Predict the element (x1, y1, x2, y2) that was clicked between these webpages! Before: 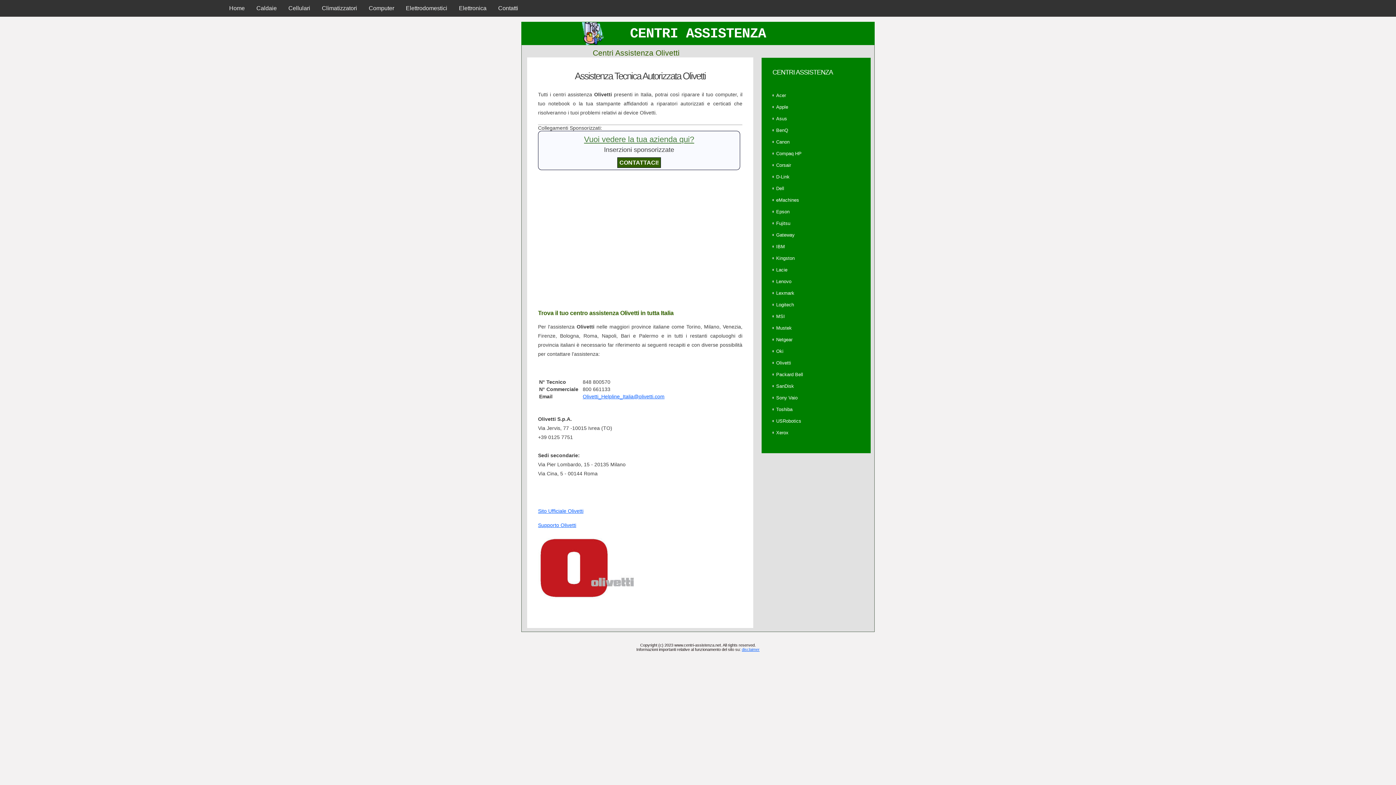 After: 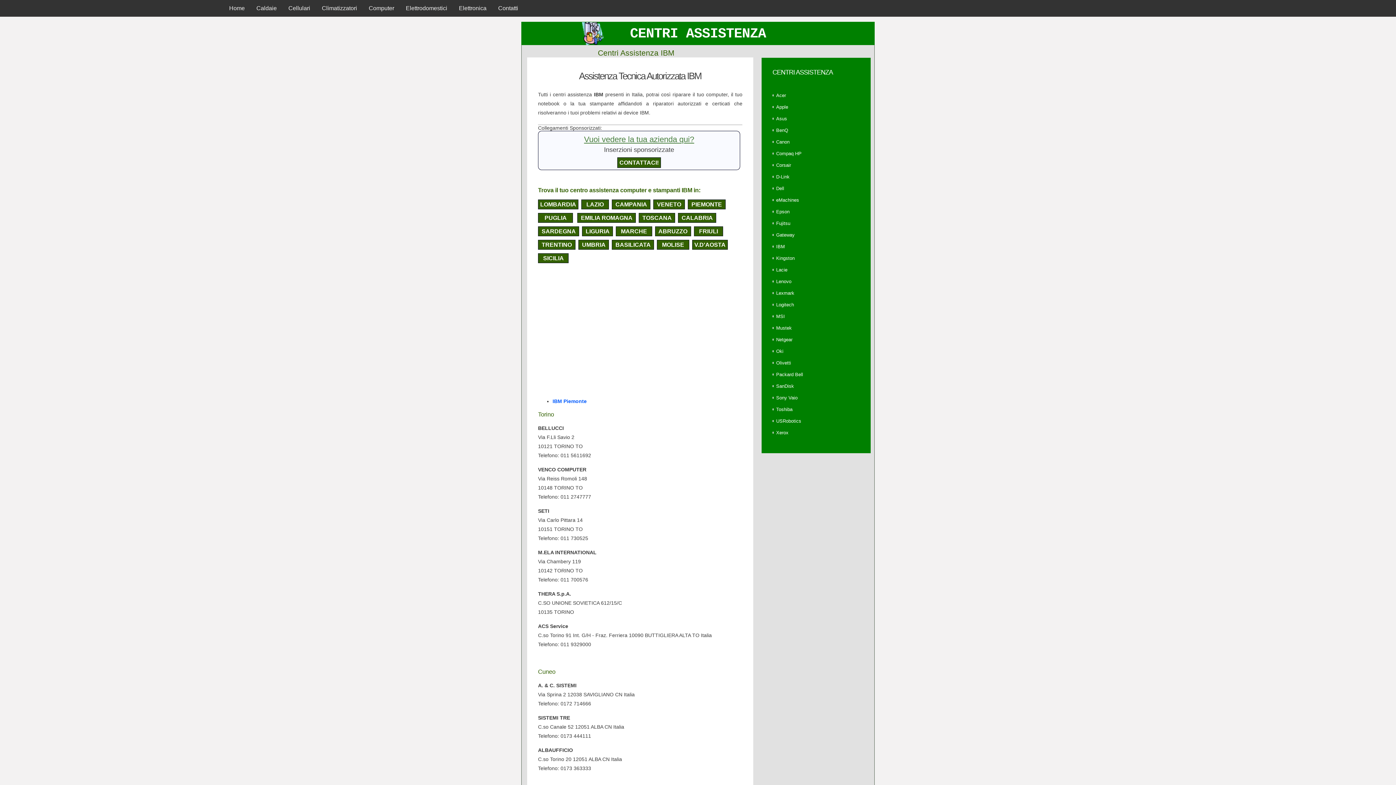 Action: bbox: (776, 244, 785, 249) label: IBM